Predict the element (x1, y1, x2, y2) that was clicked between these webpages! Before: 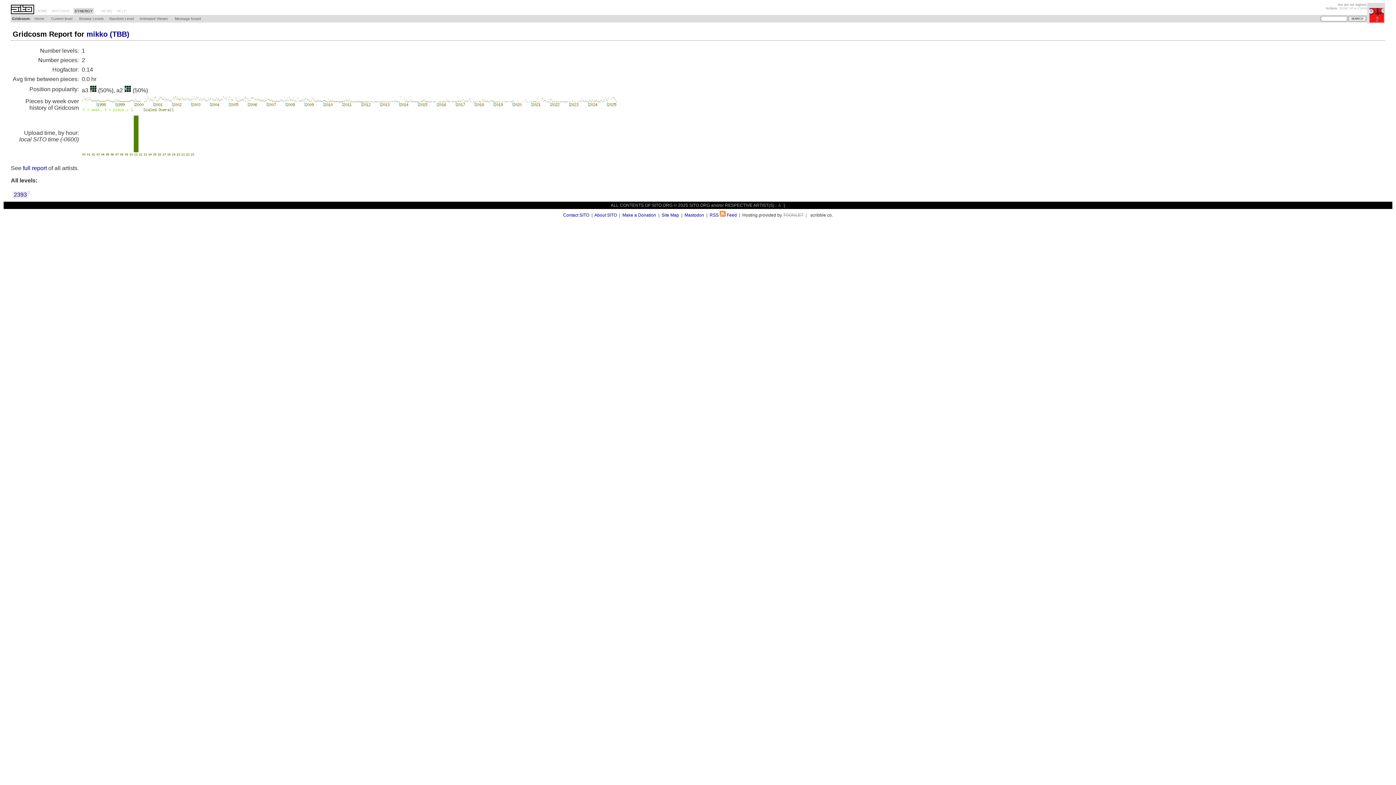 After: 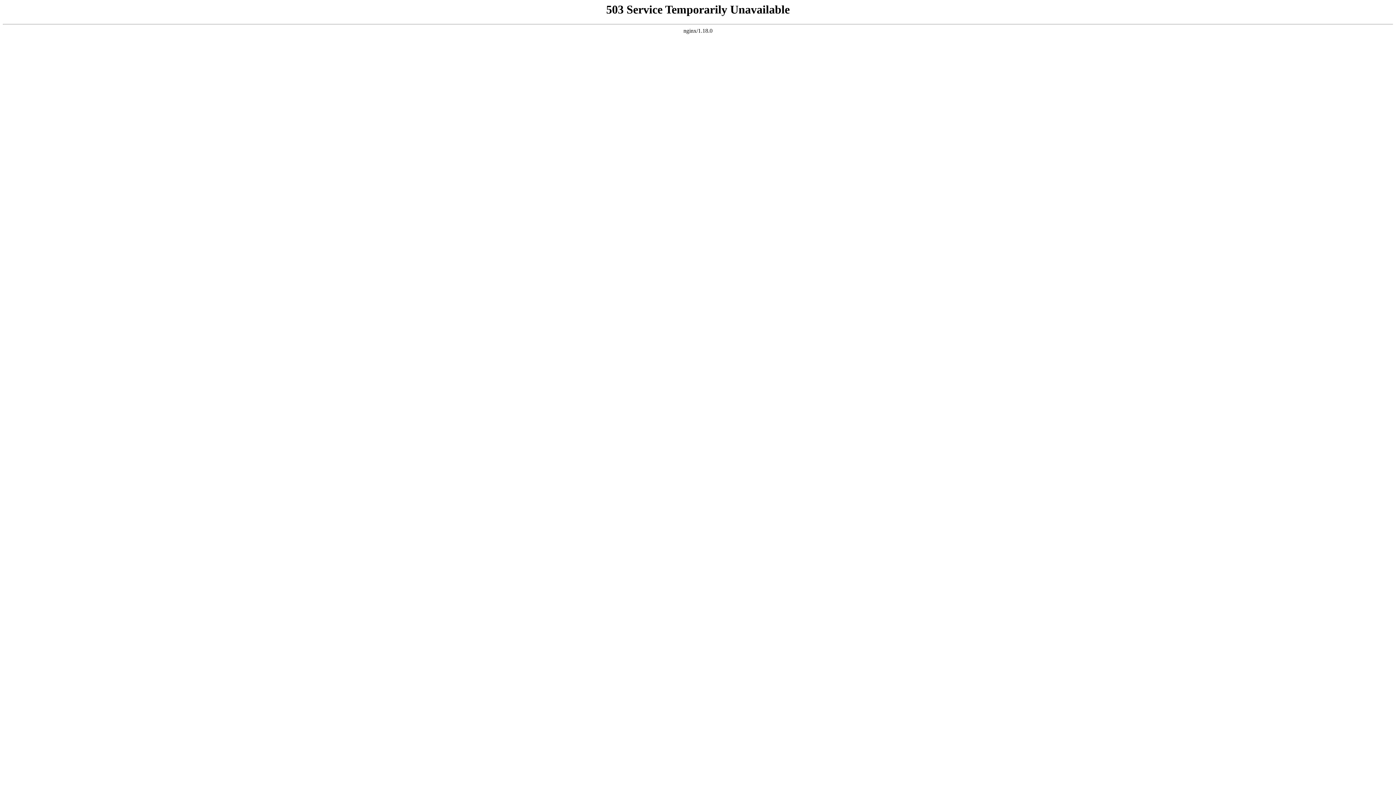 Action: bbox: (100, 8, 113, 14) label: NEWS